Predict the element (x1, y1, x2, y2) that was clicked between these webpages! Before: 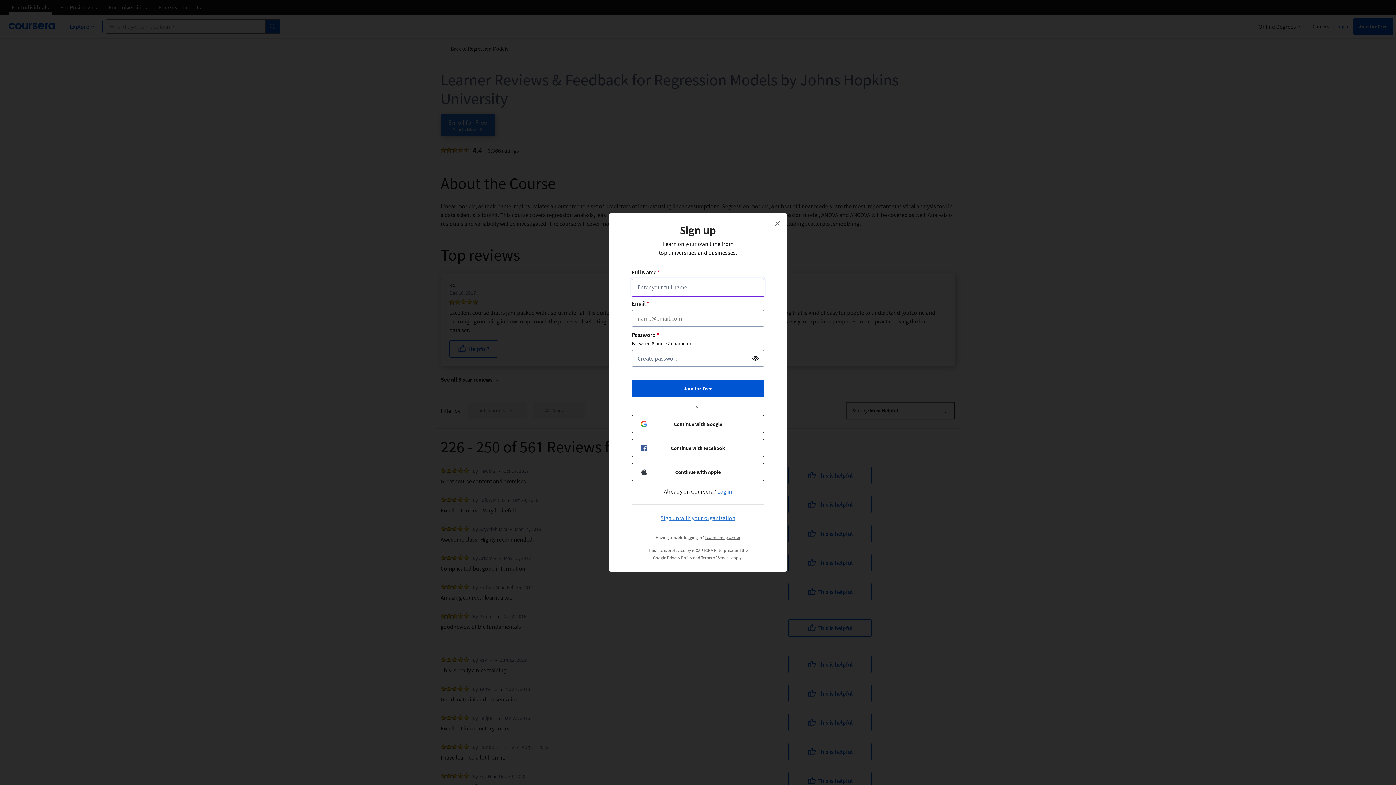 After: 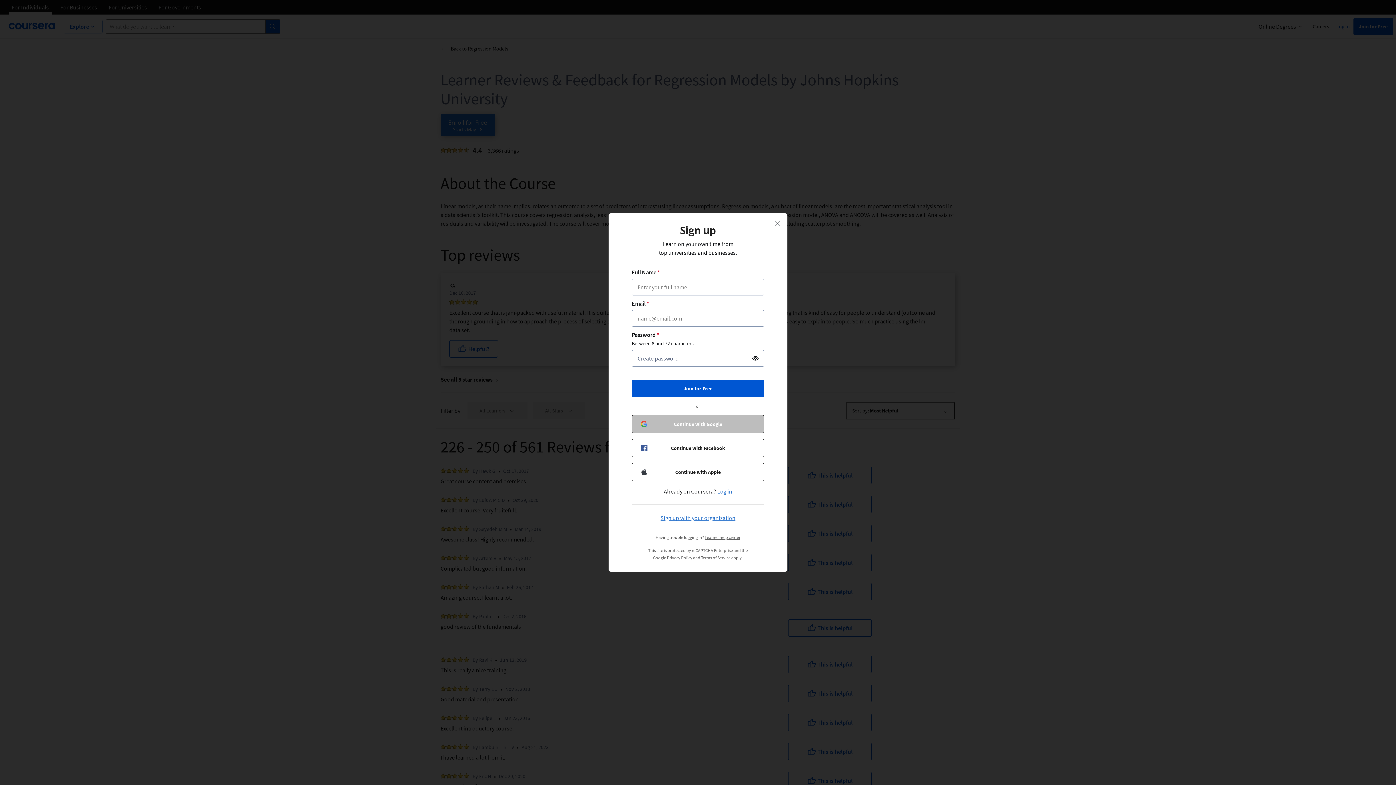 Action: bbox: (632, 415, 764, 433) label: Continue with Google